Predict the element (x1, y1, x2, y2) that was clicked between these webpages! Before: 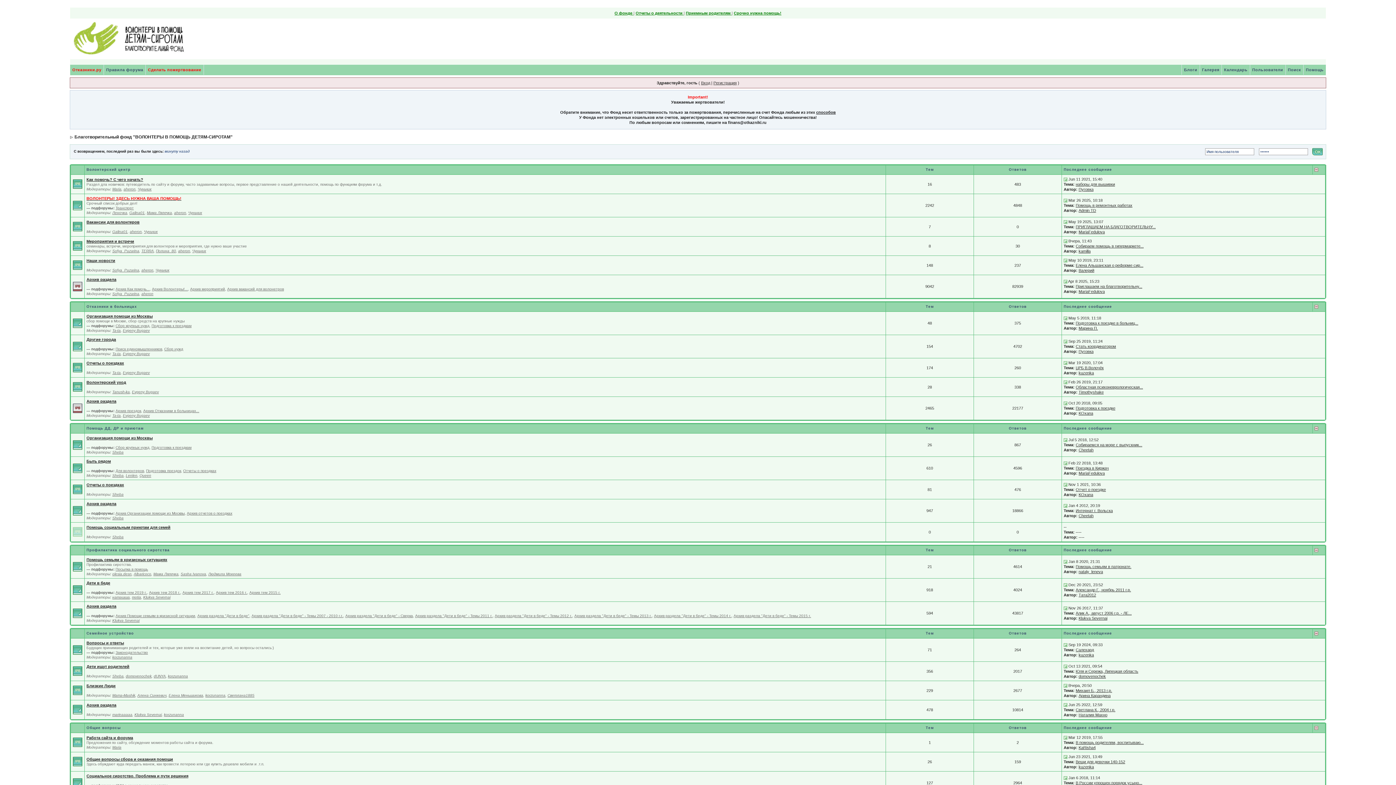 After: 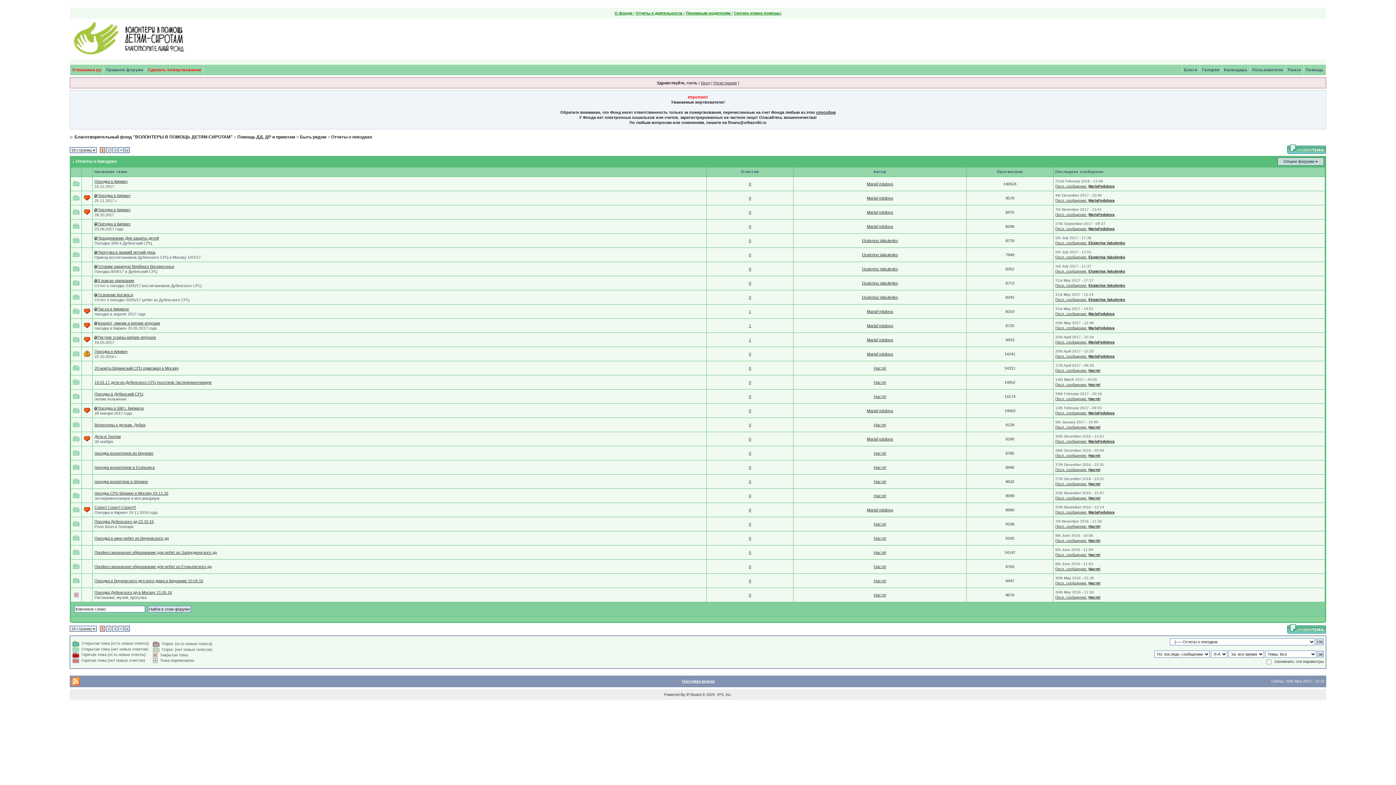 Action: bbox: (183, 469, 216, 473) label: Отчеты о поездках